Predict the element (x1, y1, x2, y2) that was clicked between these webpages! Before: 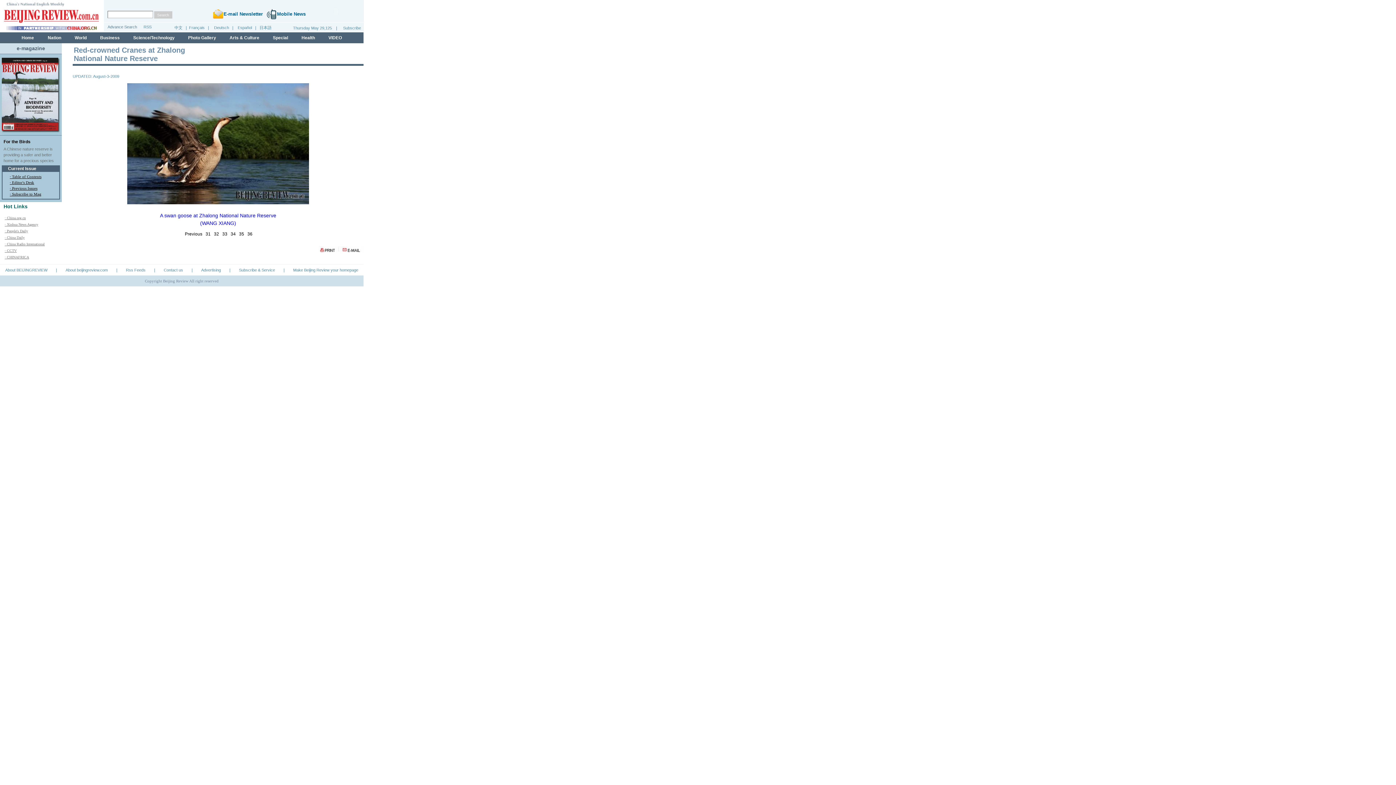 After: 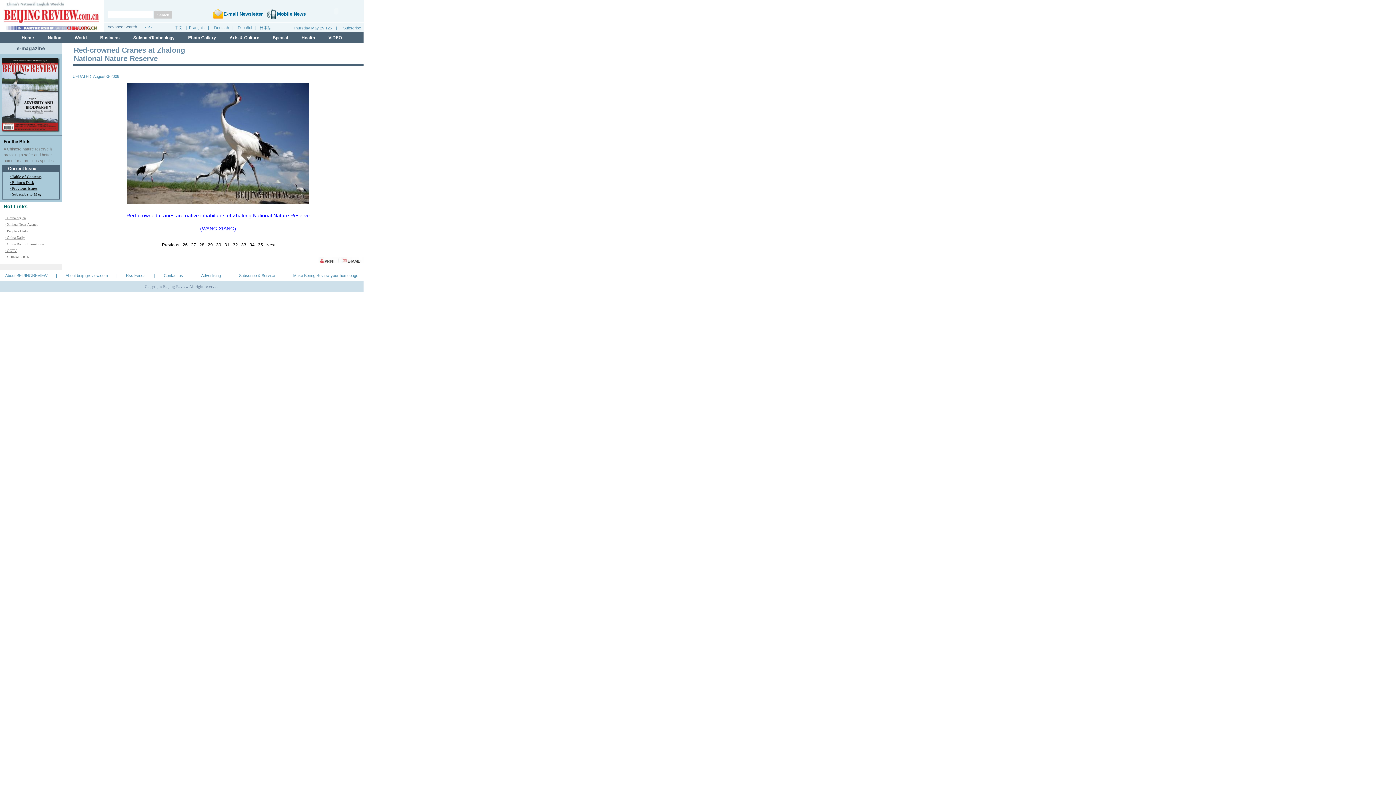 Action: bbox: (205, 231, 210, 236) label: 31